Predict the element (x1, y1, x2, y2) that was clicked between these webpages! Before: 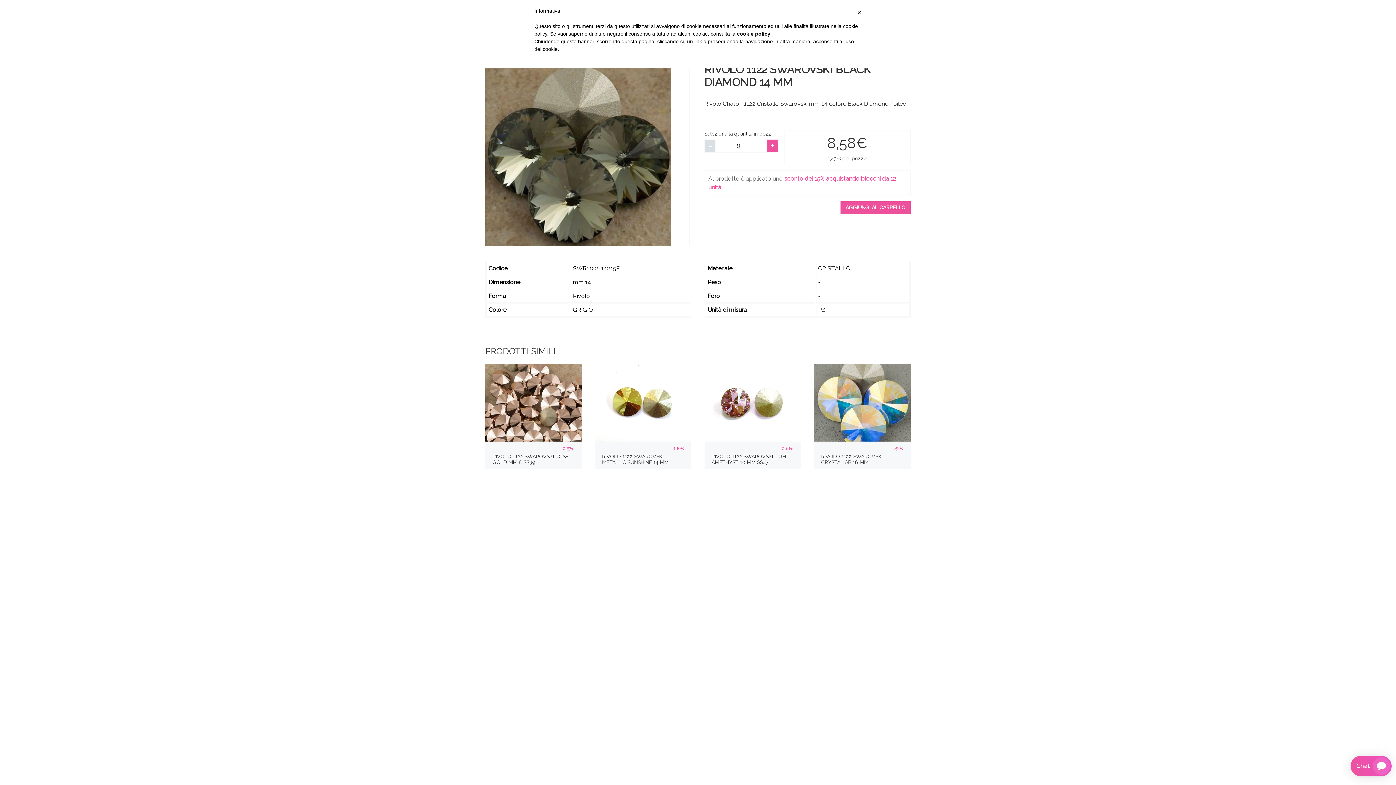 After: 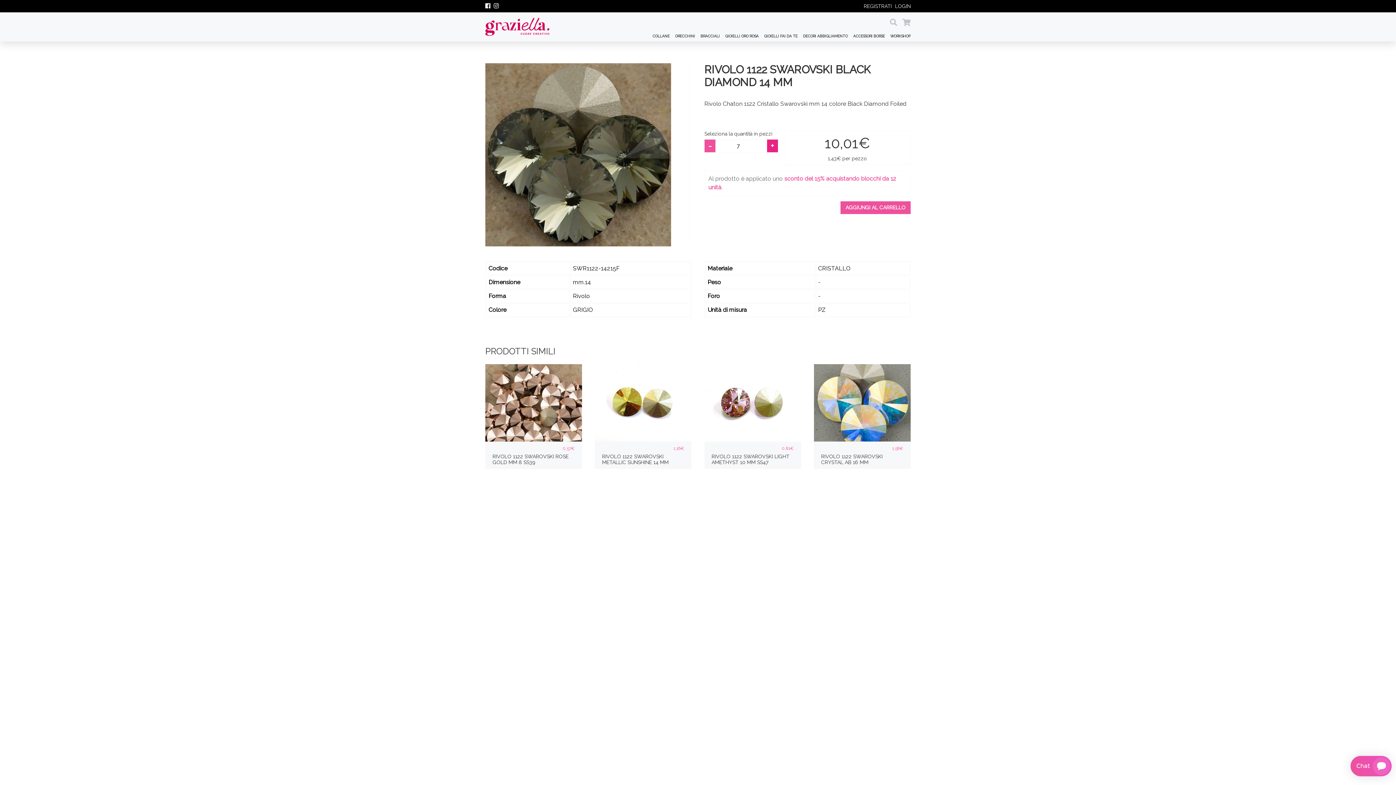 Action: label: + bbox: (767, 139, 778, 152)